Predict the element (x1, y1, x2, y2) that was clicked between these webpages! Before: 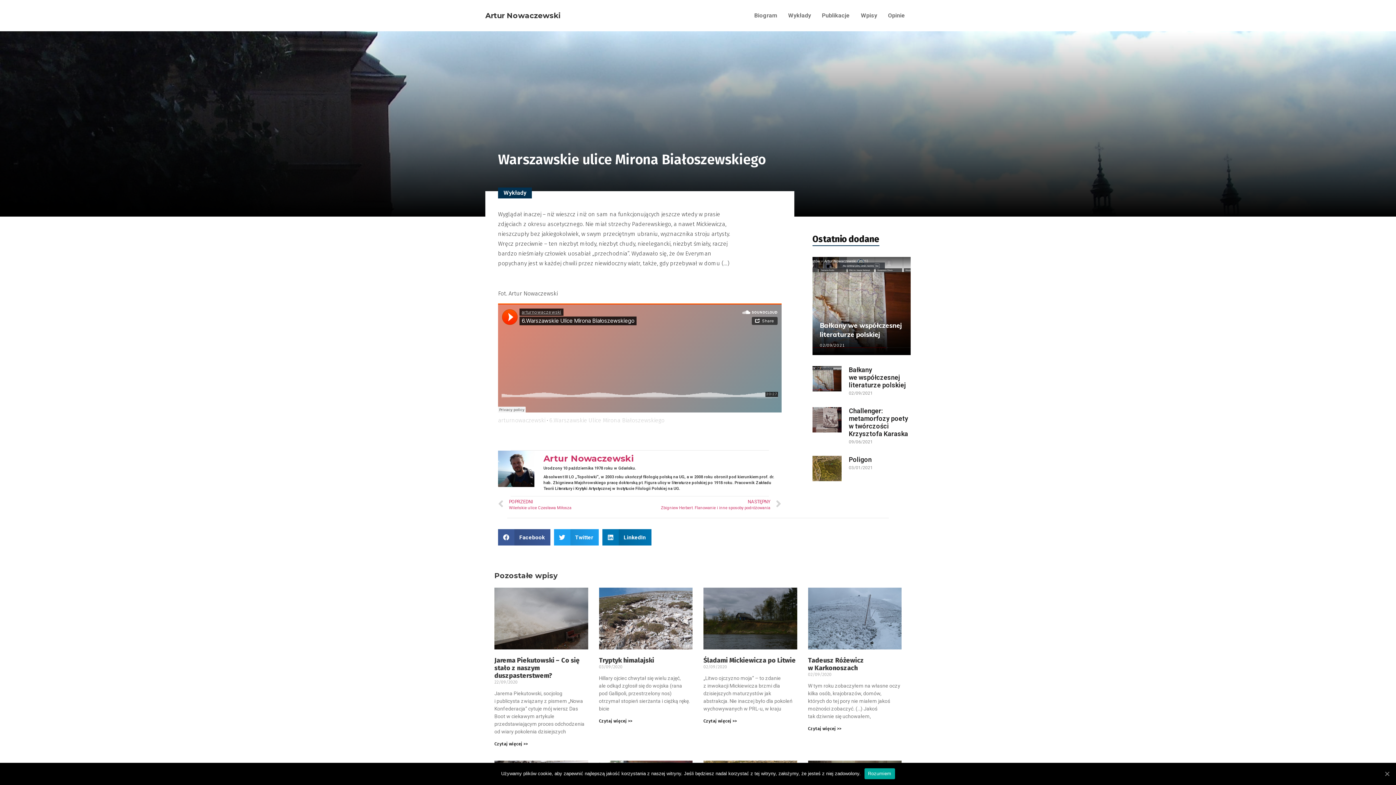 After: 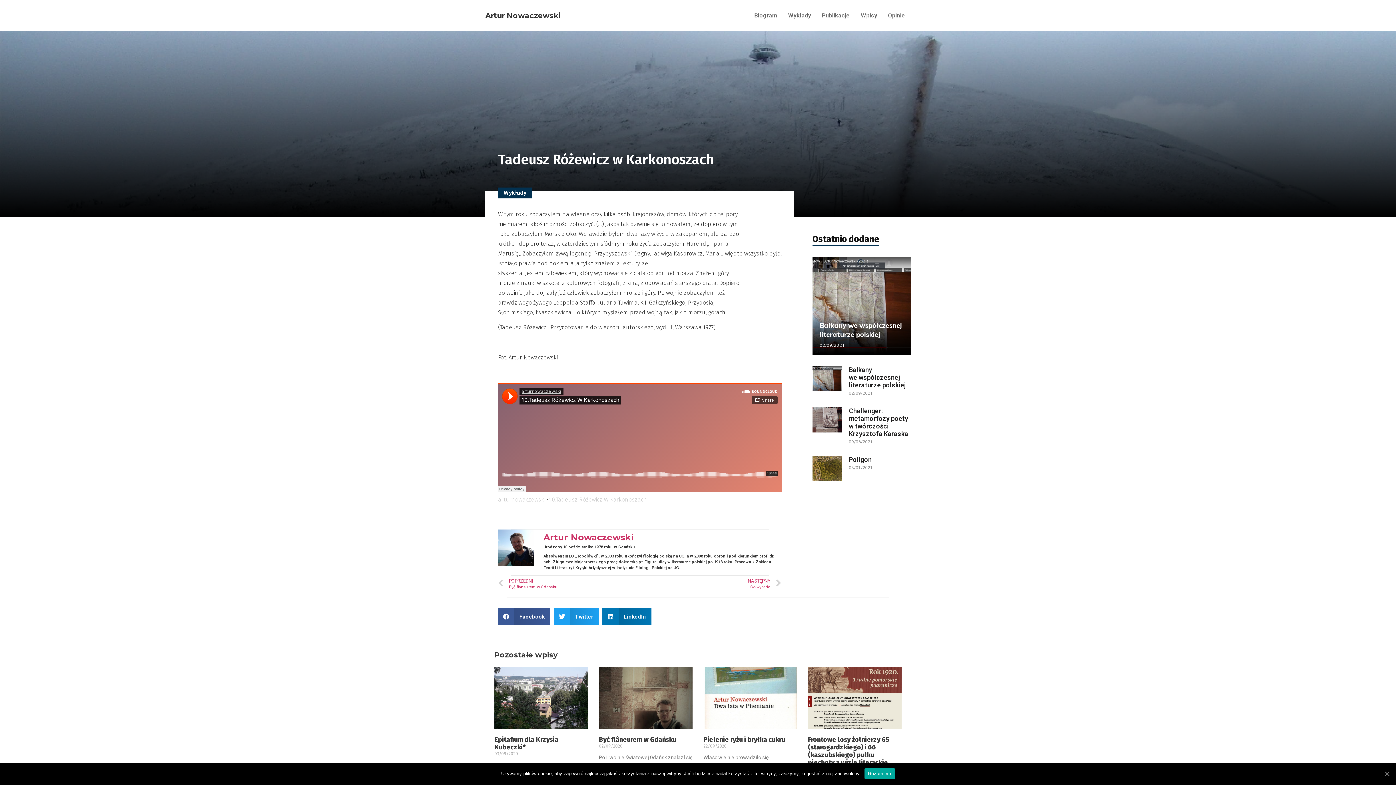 Action: bbox: (808, 656, 864, 672) label: Tadeusz Różewicz w Karkonoszach